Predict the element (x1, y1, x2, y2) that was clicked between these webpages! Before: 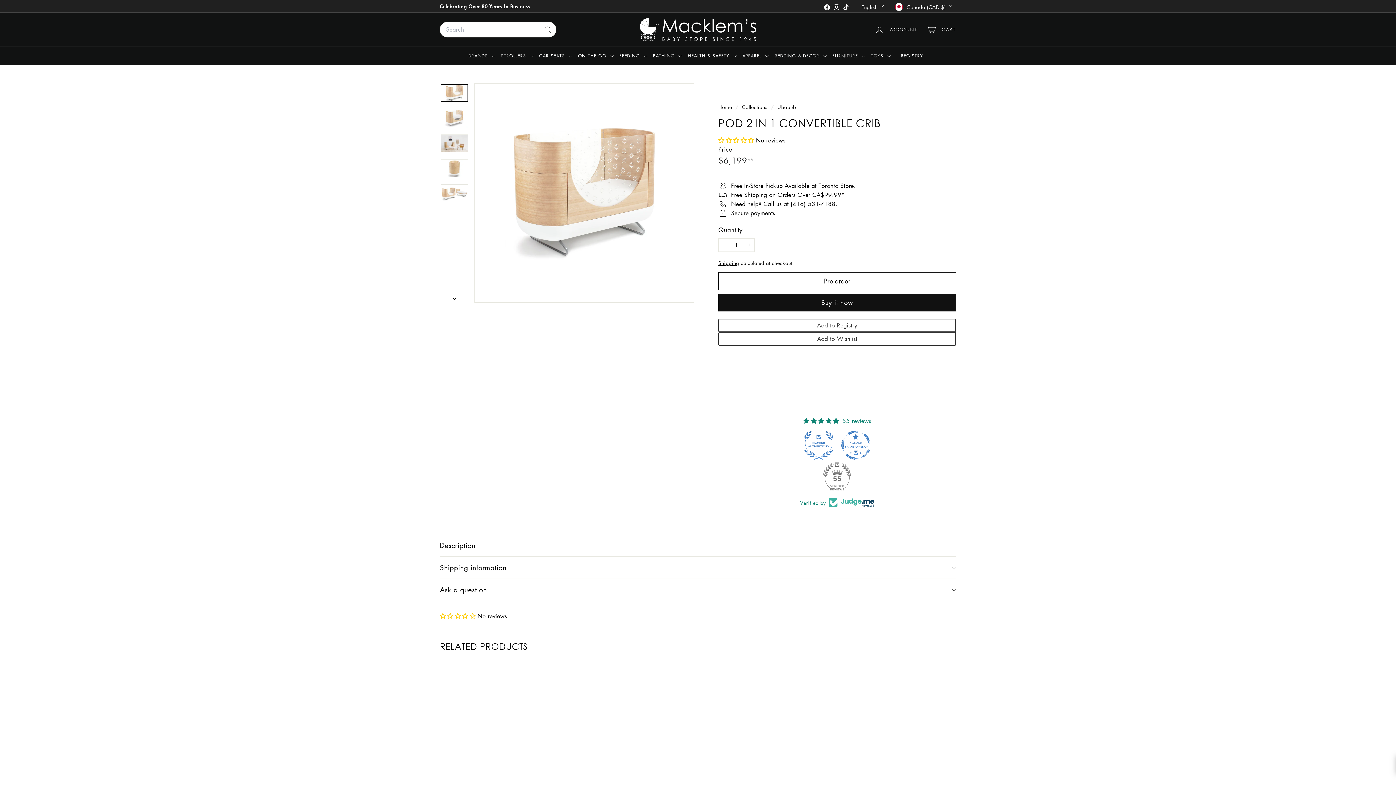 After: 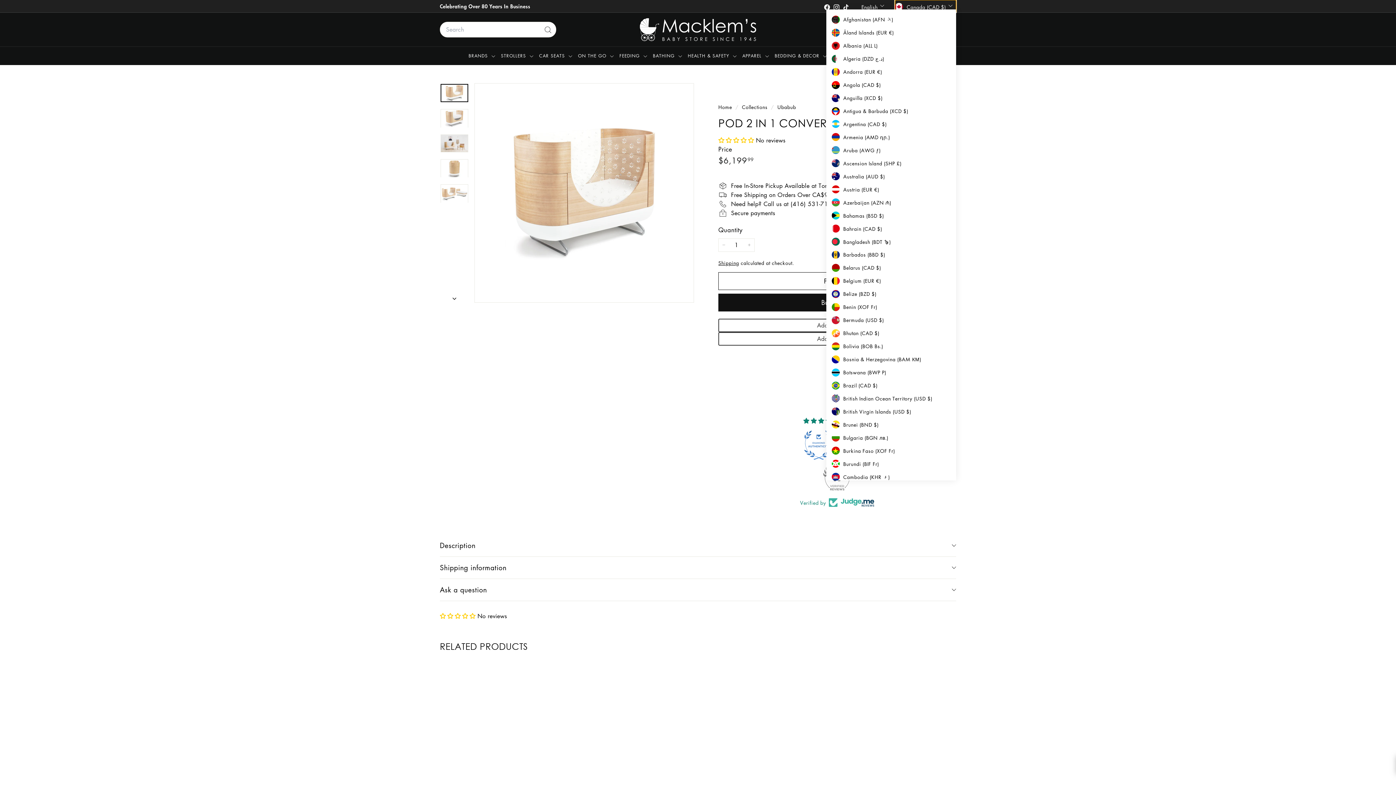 Action: bbox: (895, 0, 956, 12) label: Canada (CAD $)